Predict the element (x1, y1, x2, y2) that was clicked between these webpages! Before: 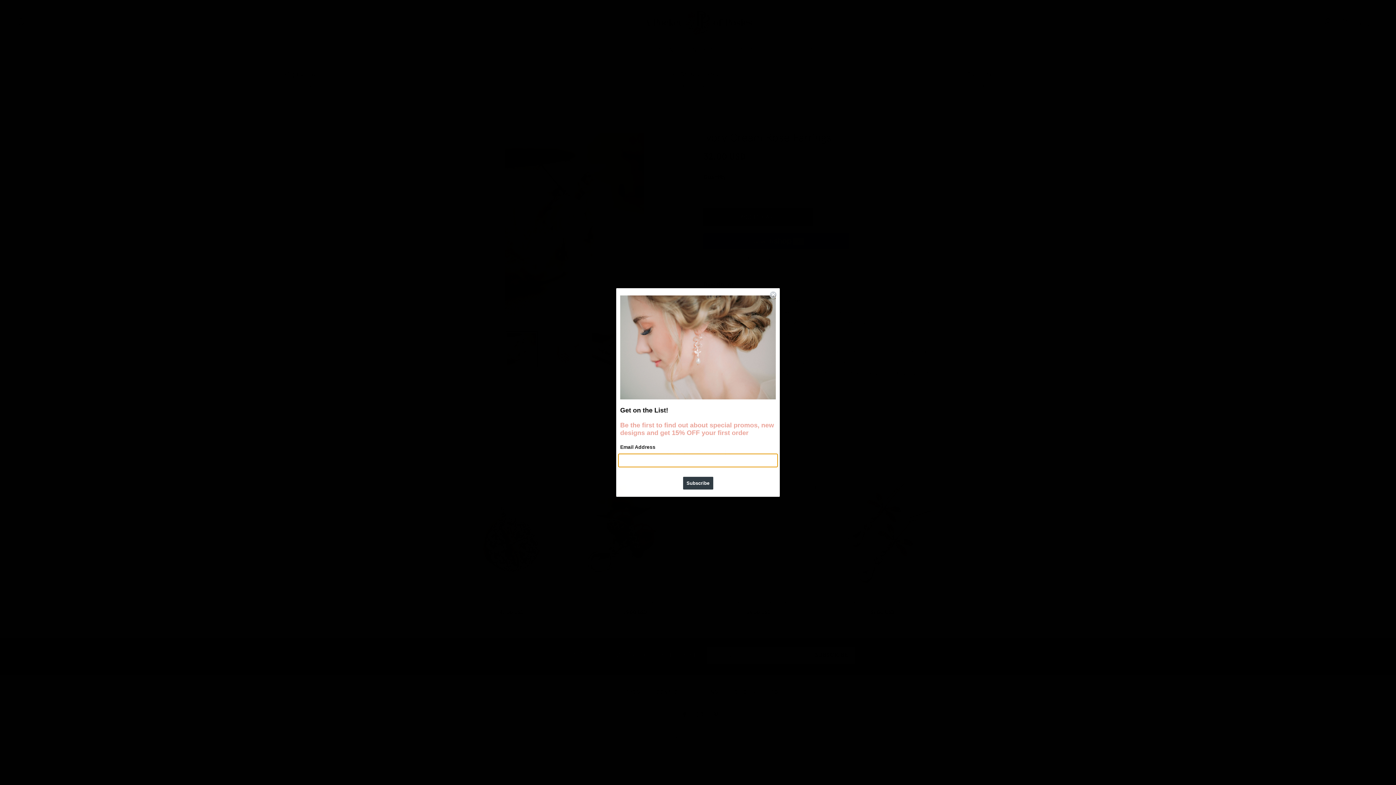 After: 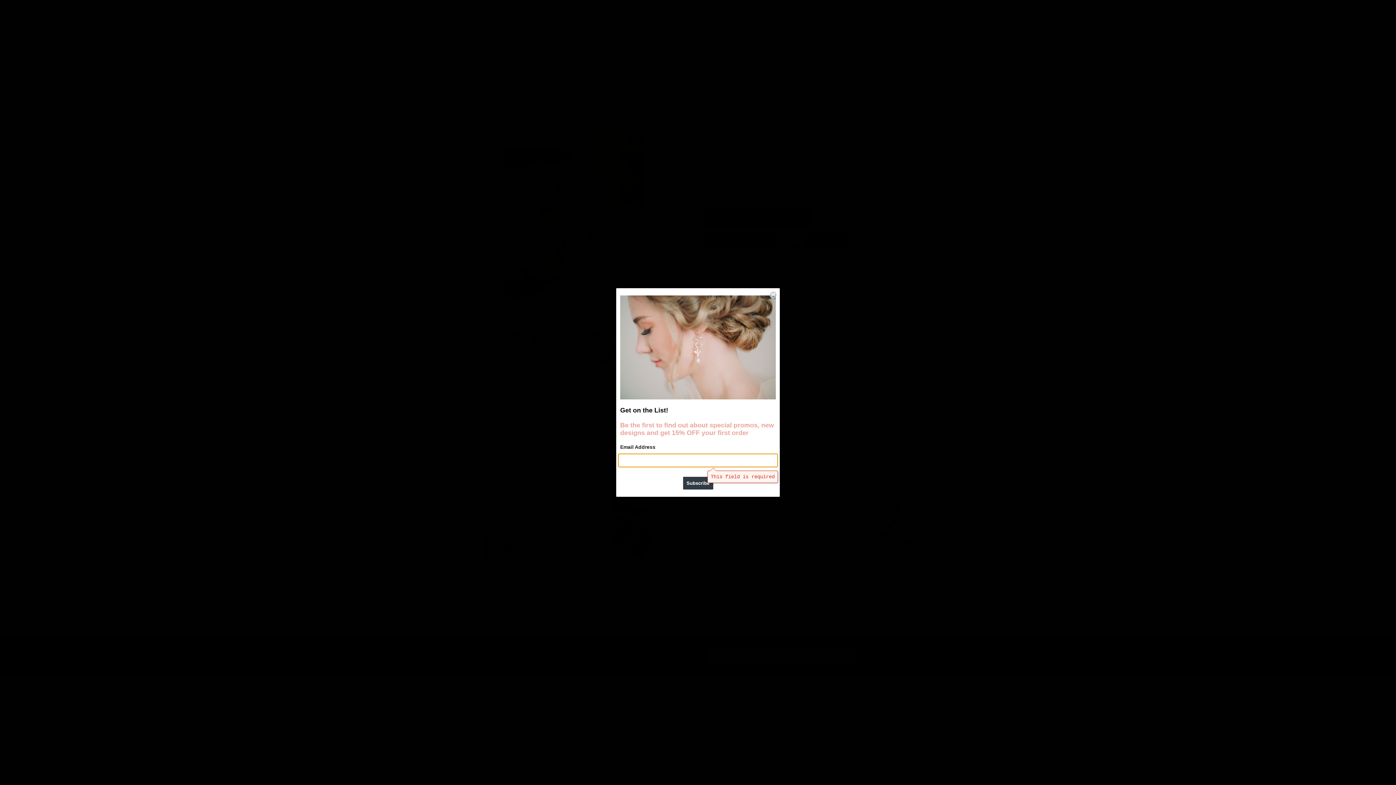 Action: bbox: (683, 435, 713, 448) label: Subscribe